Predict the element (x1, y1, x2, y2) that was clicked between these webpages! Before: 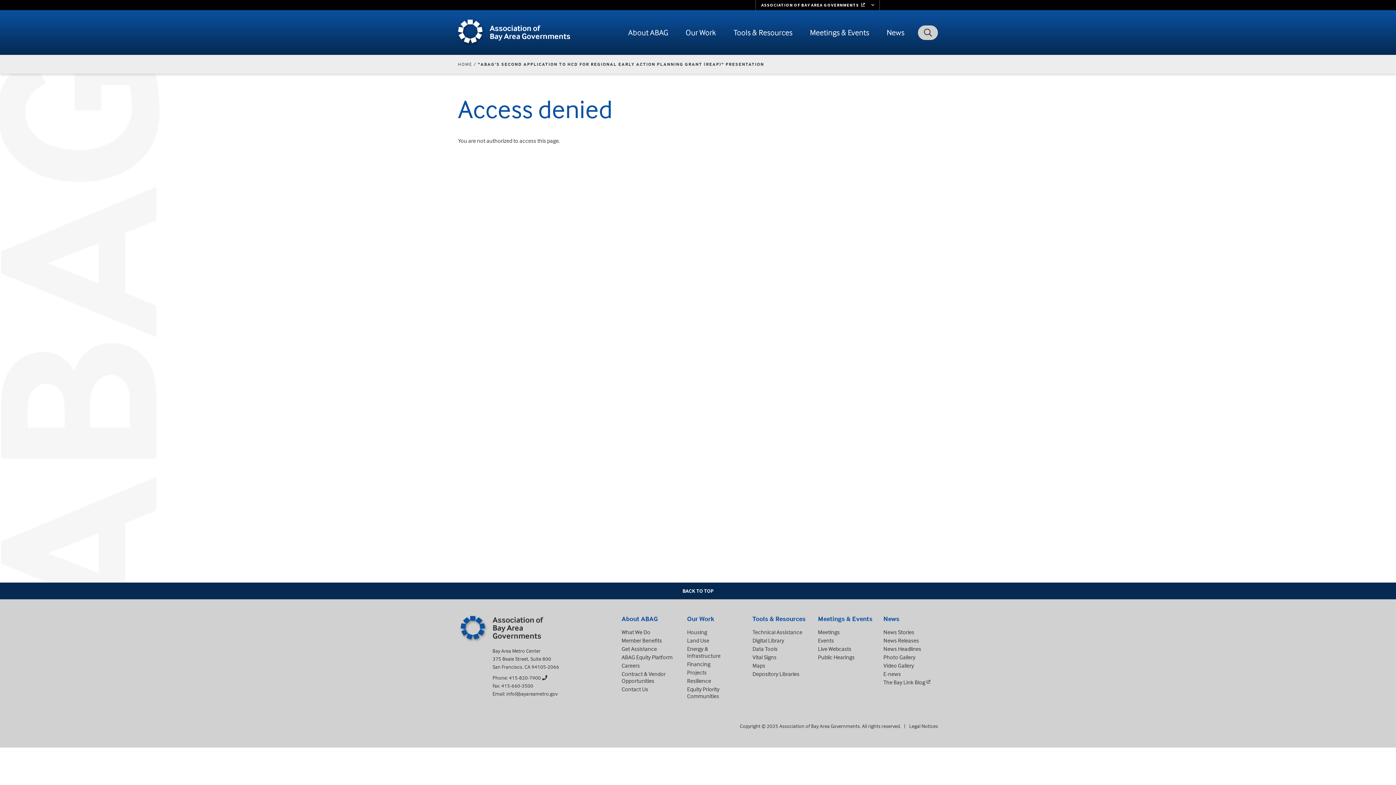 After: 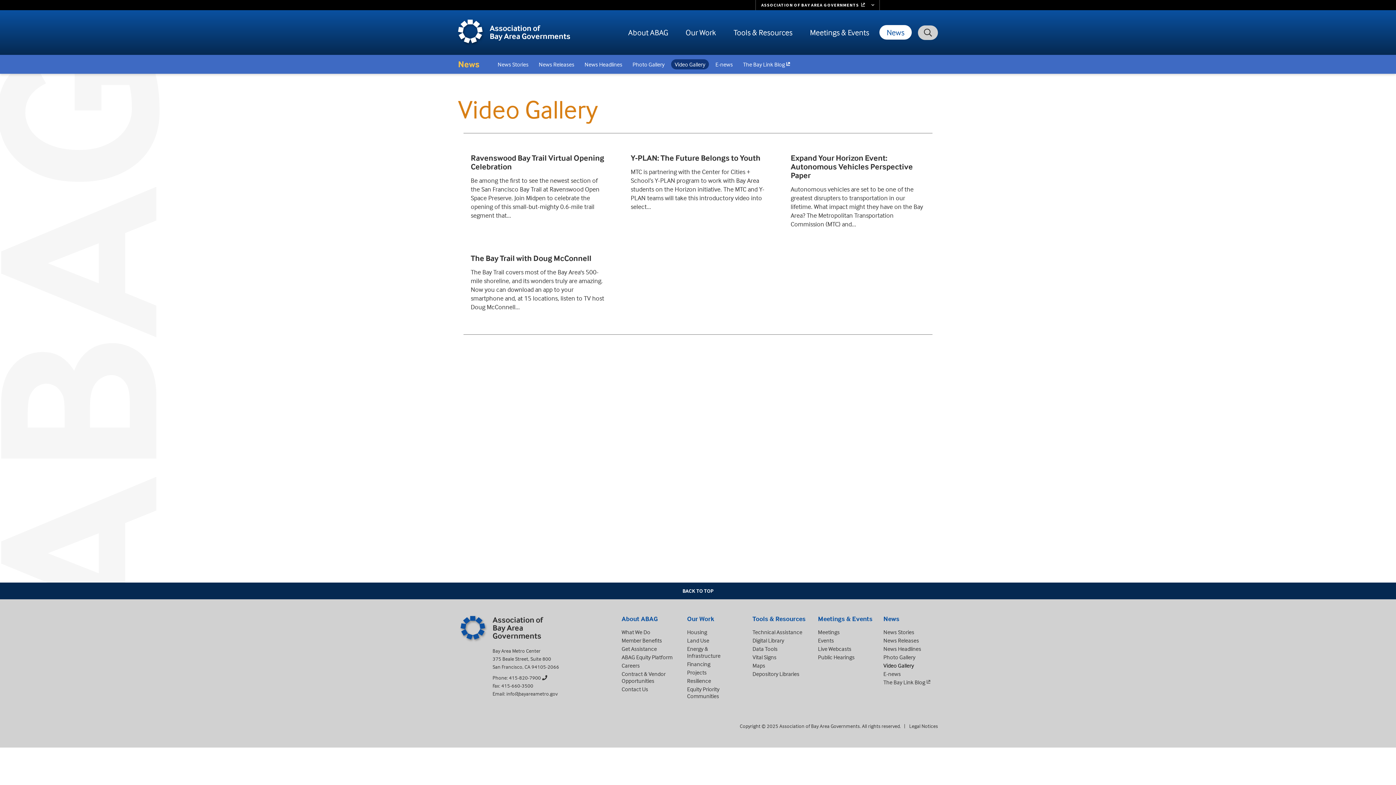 Action: label: Video Gallery bbox: (883, 662, 914, 669)